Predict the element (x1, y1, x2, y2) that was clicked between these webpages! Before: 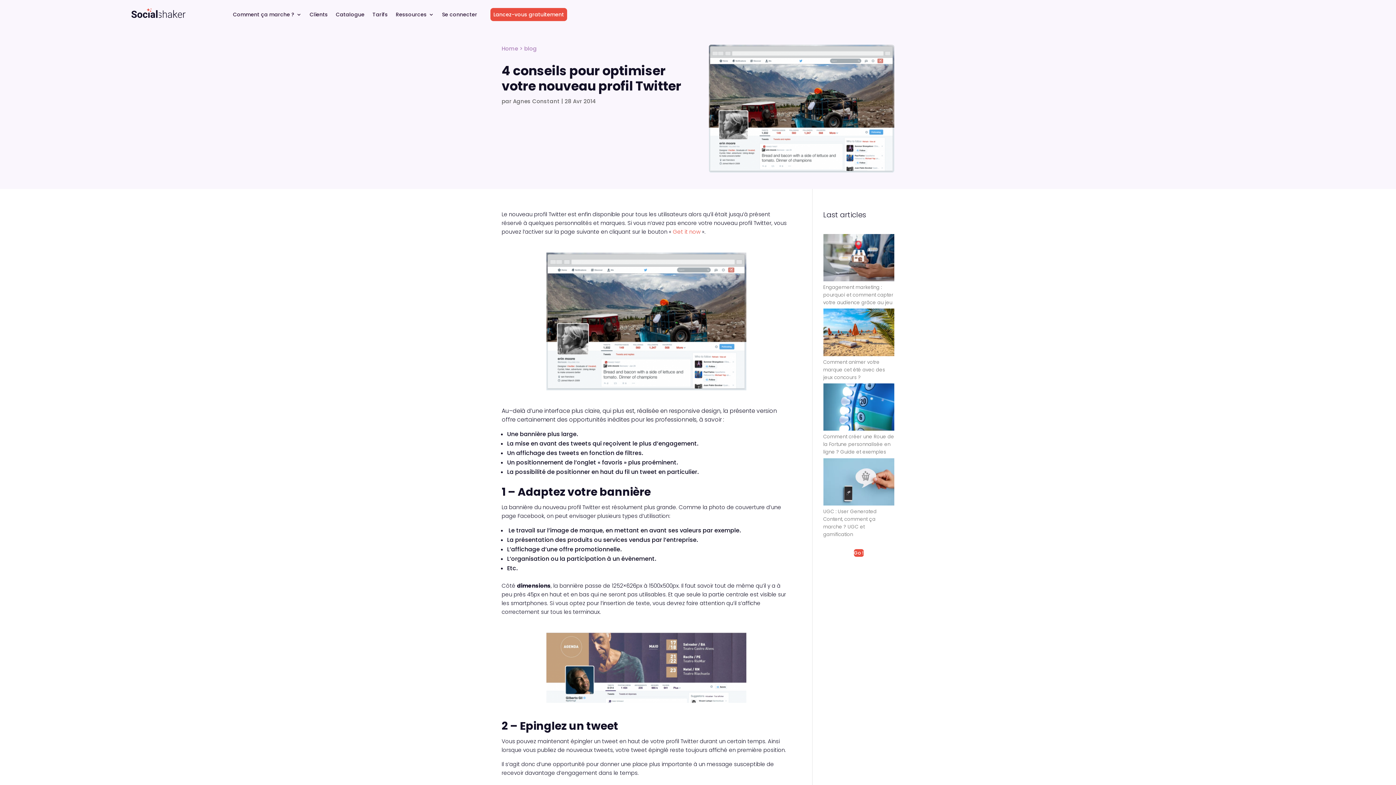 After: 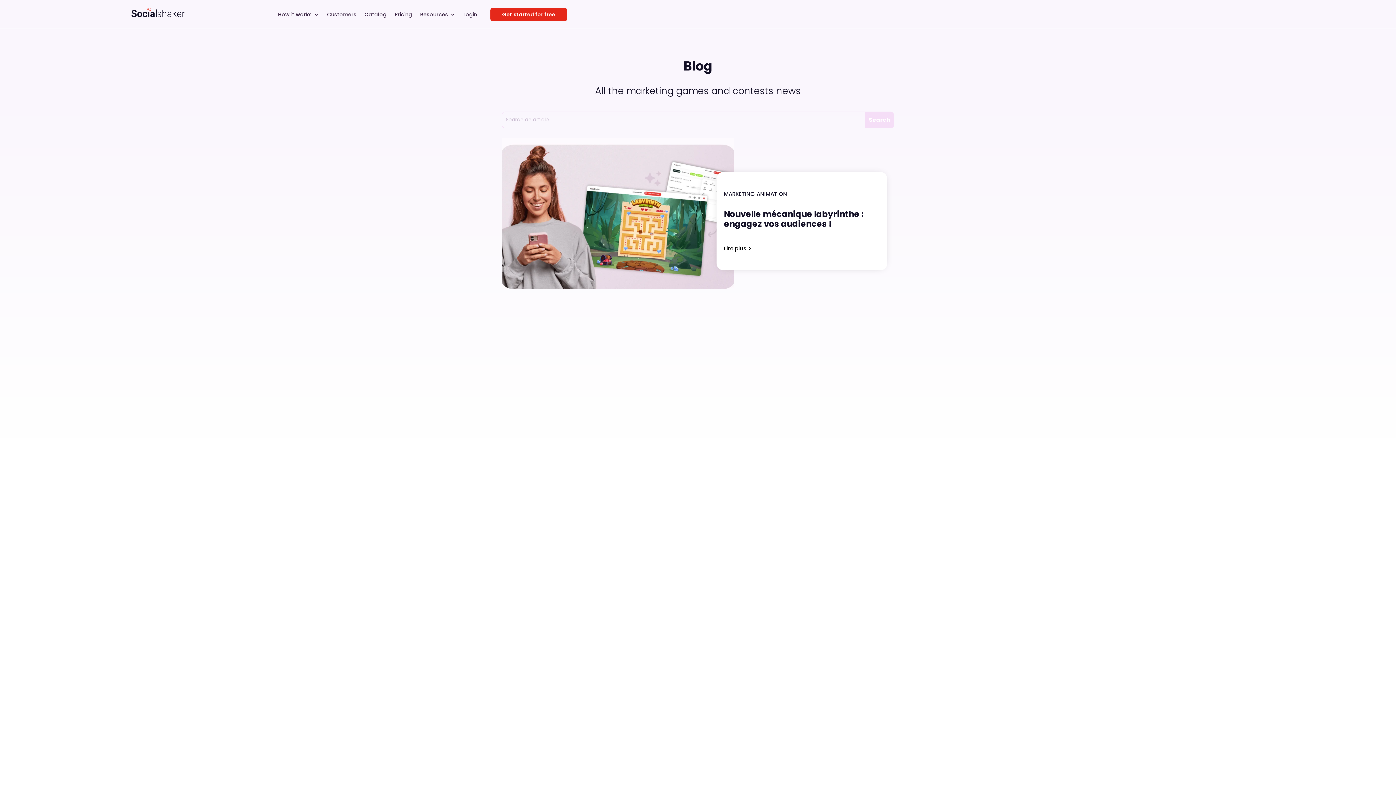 Action: bbox: (524, 44, 537, 52) label: blog